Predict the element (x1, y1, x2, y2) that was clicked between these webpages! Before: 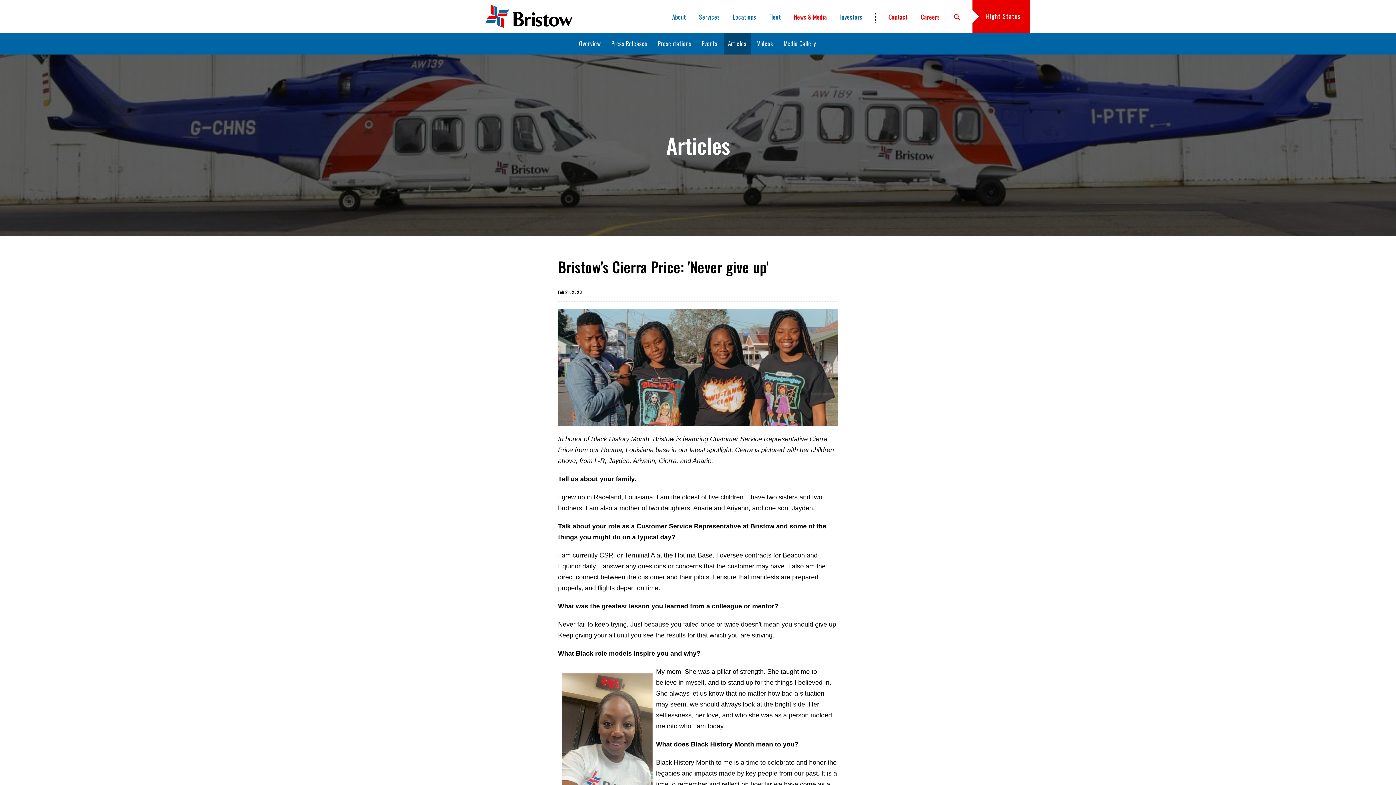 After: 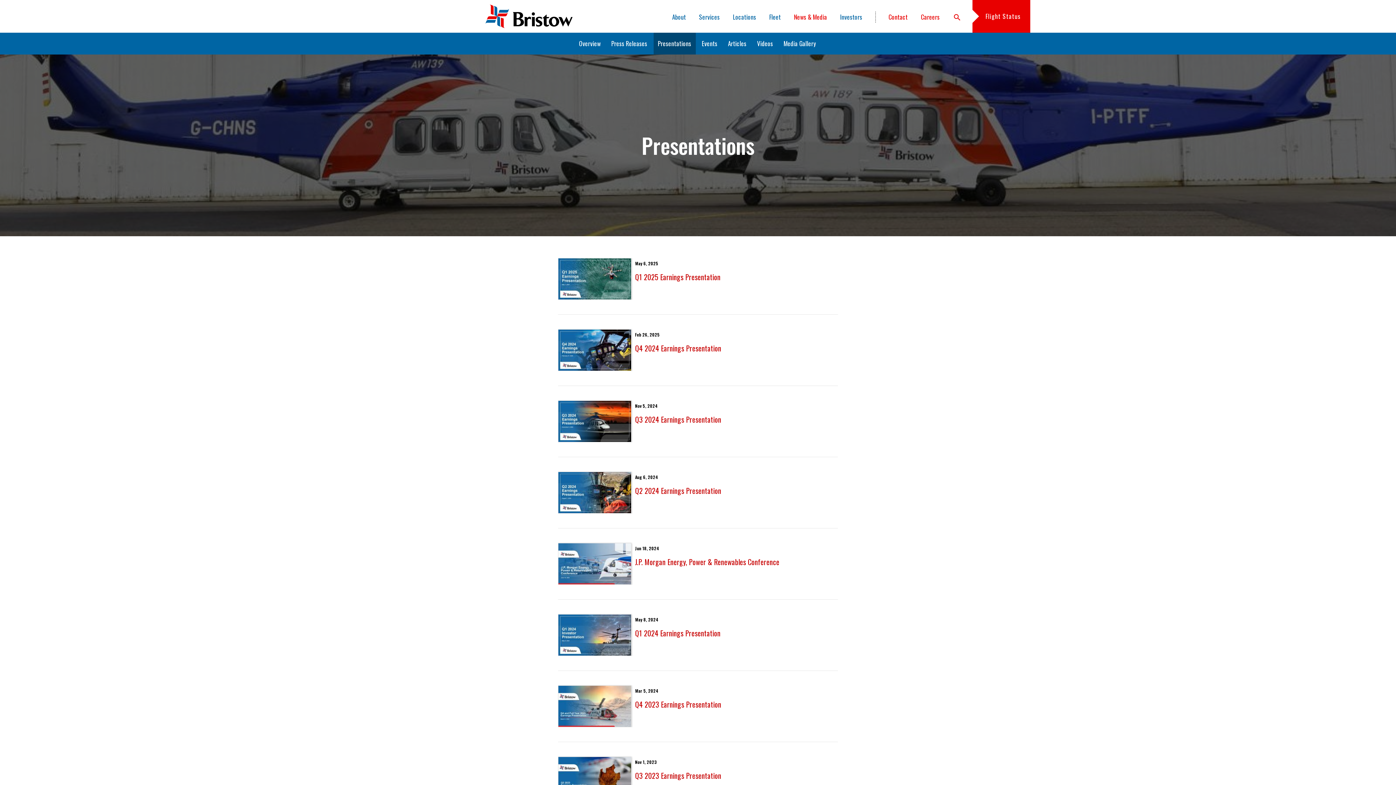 Action: bbox: (653, 32, 695, 54) label: Presentations